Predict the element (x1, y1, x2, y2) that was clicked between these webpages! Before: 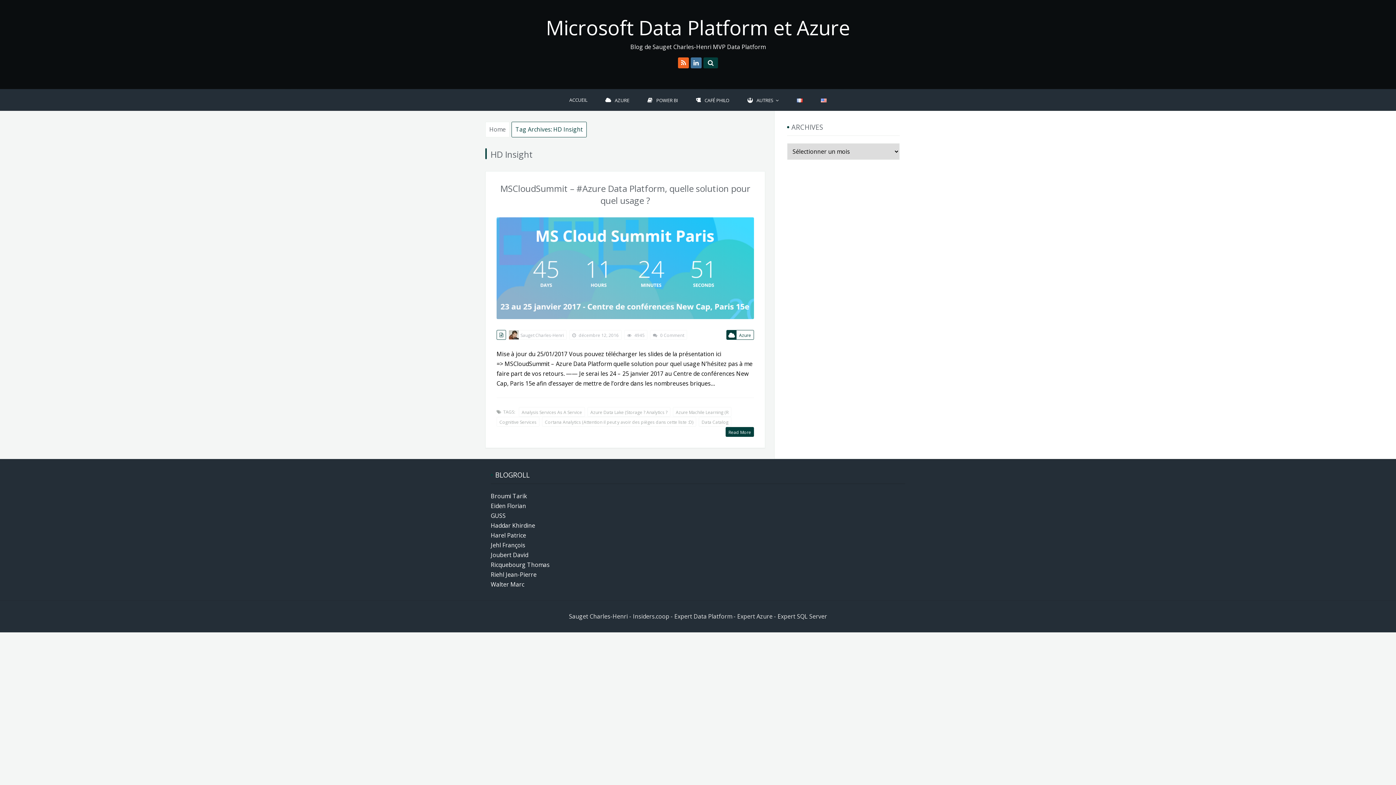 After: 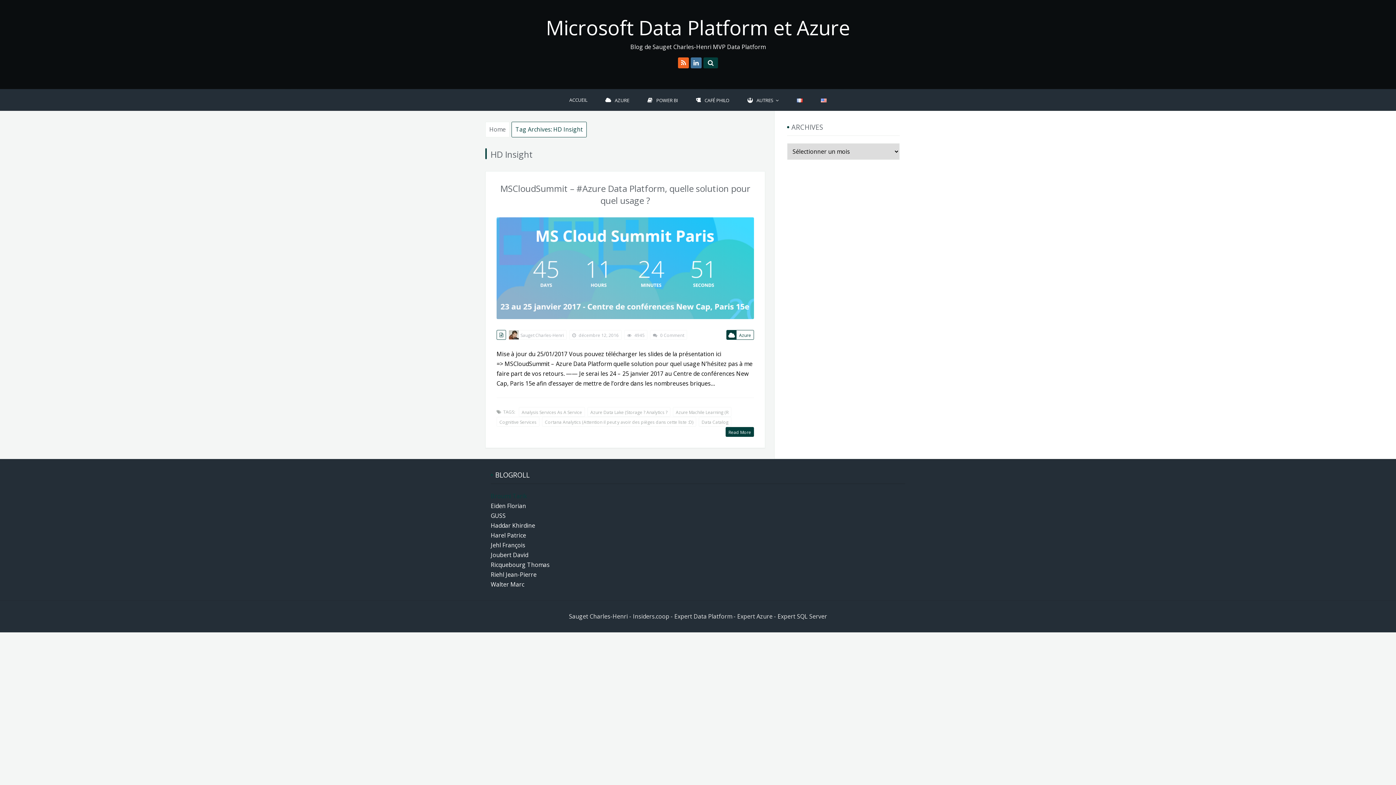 Action: label: Broumi Tarik bbox: (490, 492, 527, 500)